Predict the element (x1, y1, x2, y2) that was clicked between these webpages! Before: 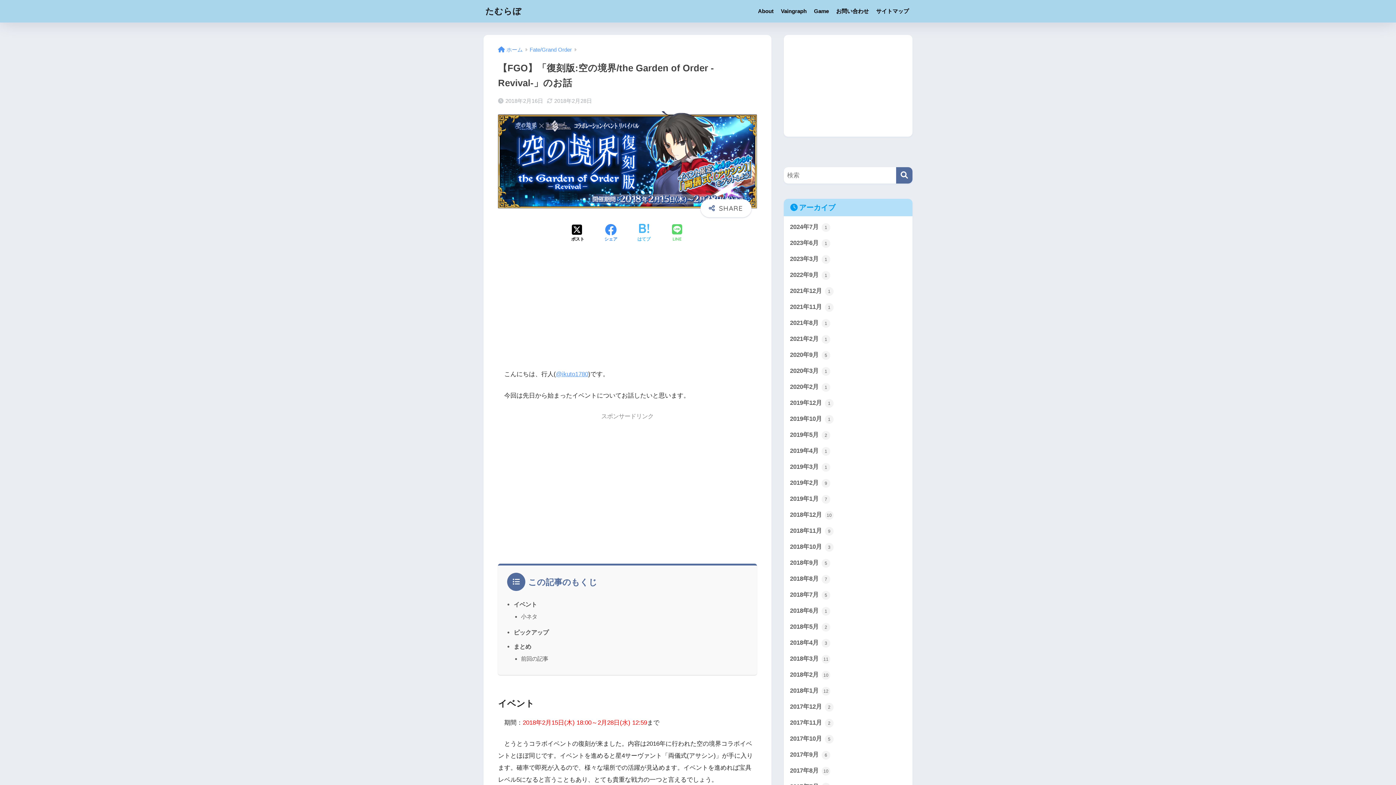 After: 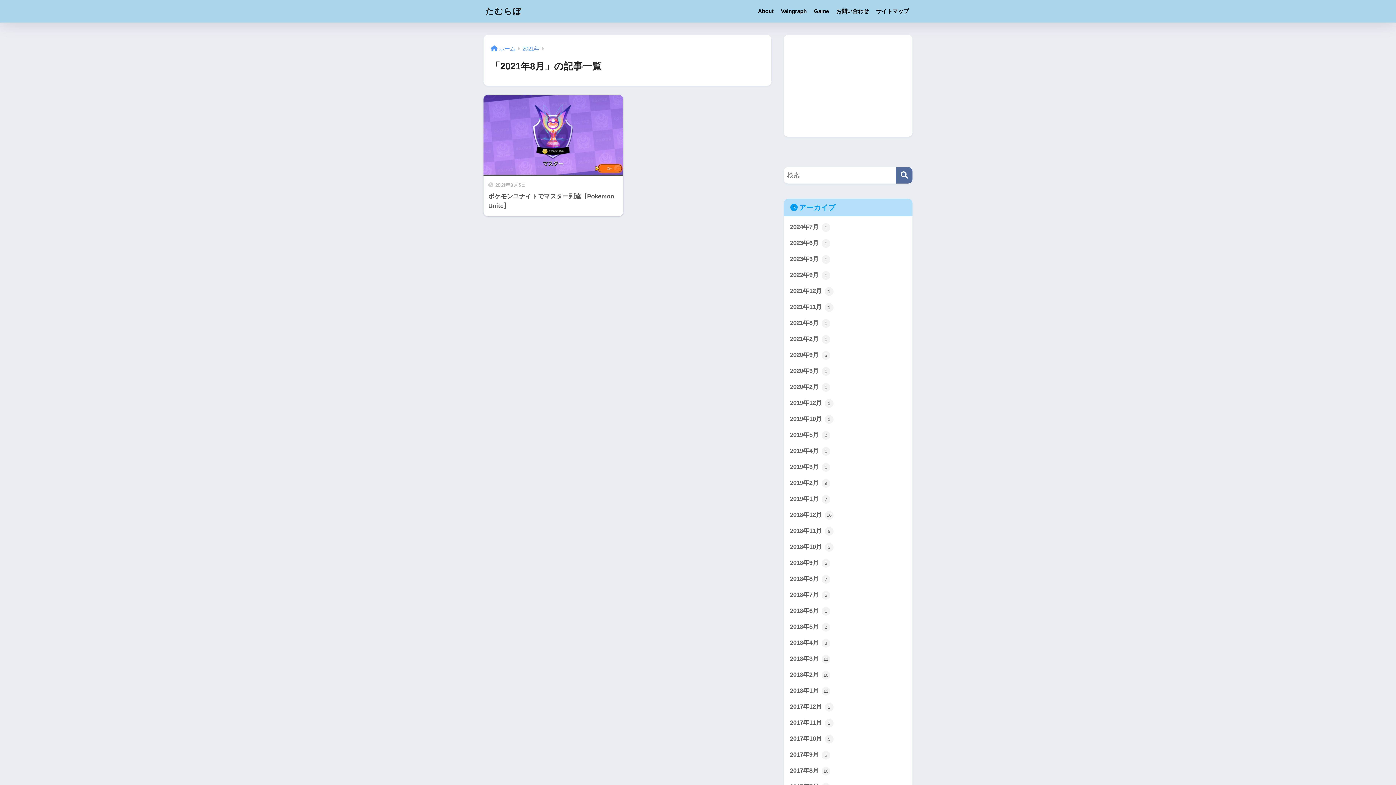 Action: label: 2021年8月 1 bbox: (787, 315, 909, 331)